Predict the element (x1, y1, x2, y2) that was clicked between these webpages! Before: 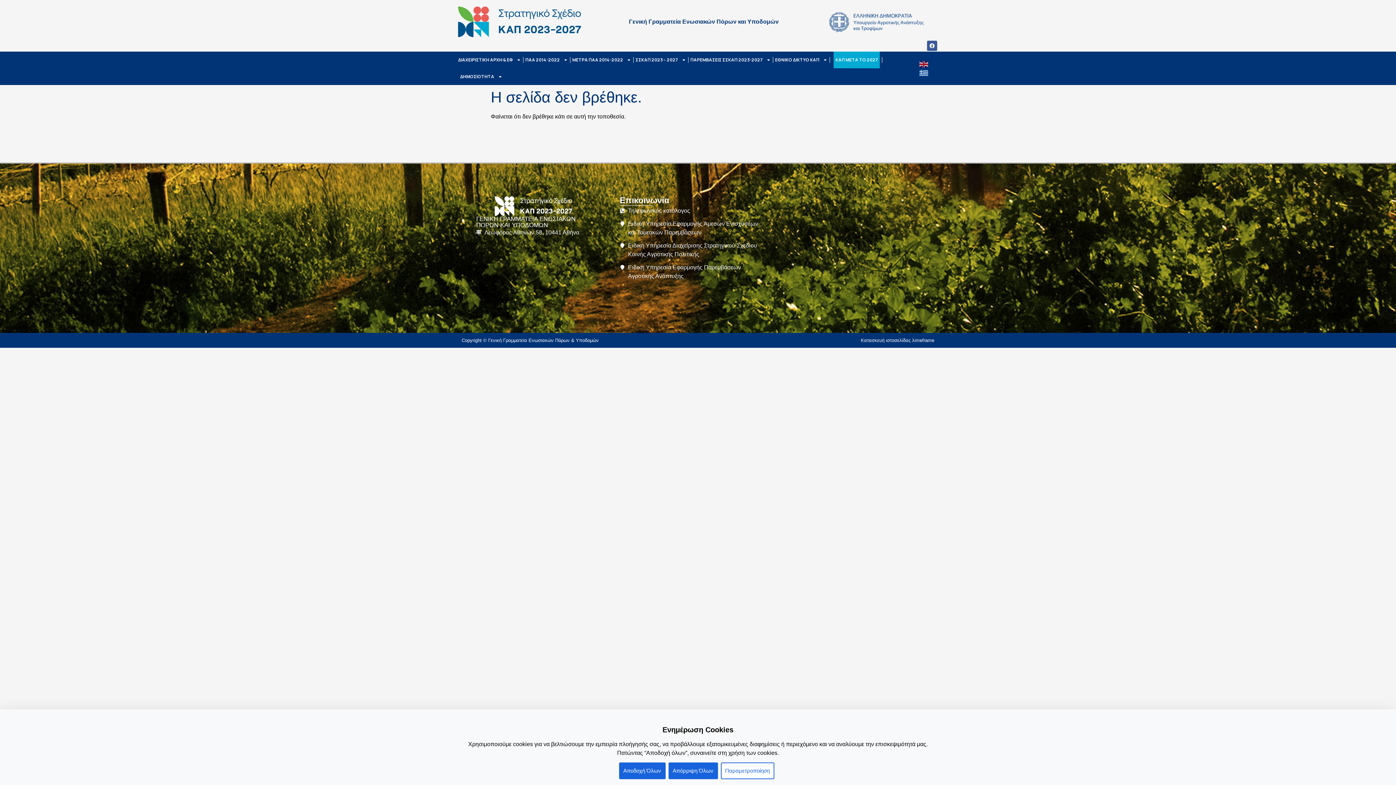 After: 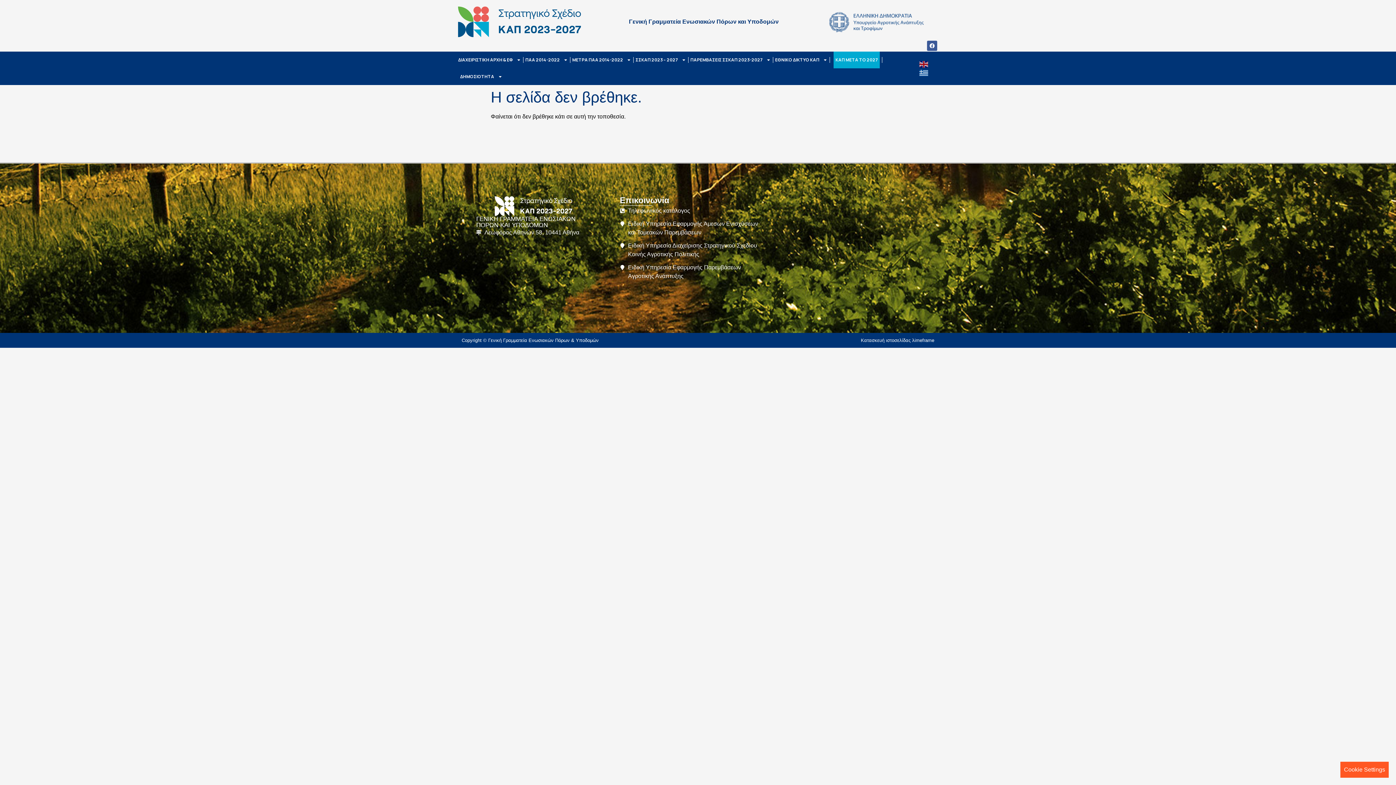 Action: label: Αποδοχή Όλων bbox: (619, 762, 665, 779)